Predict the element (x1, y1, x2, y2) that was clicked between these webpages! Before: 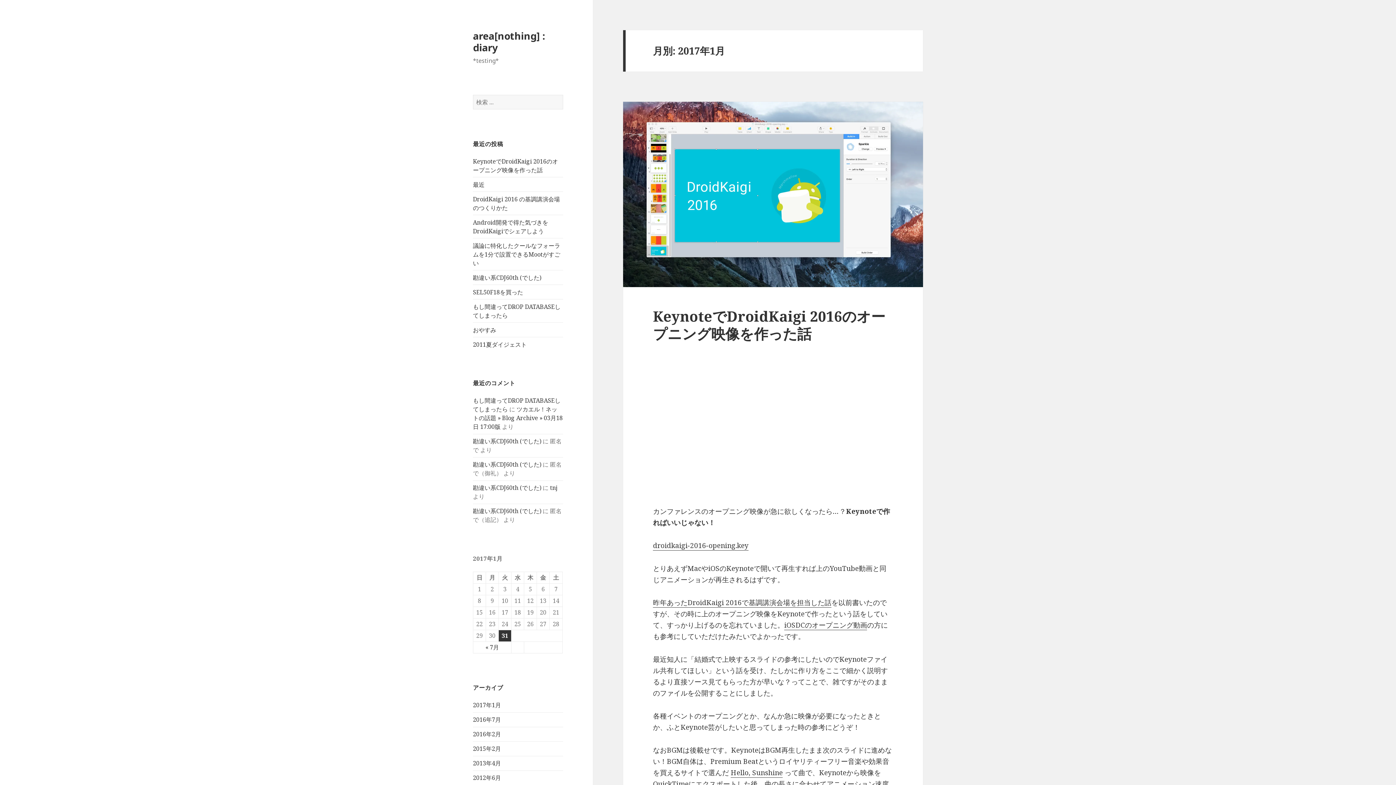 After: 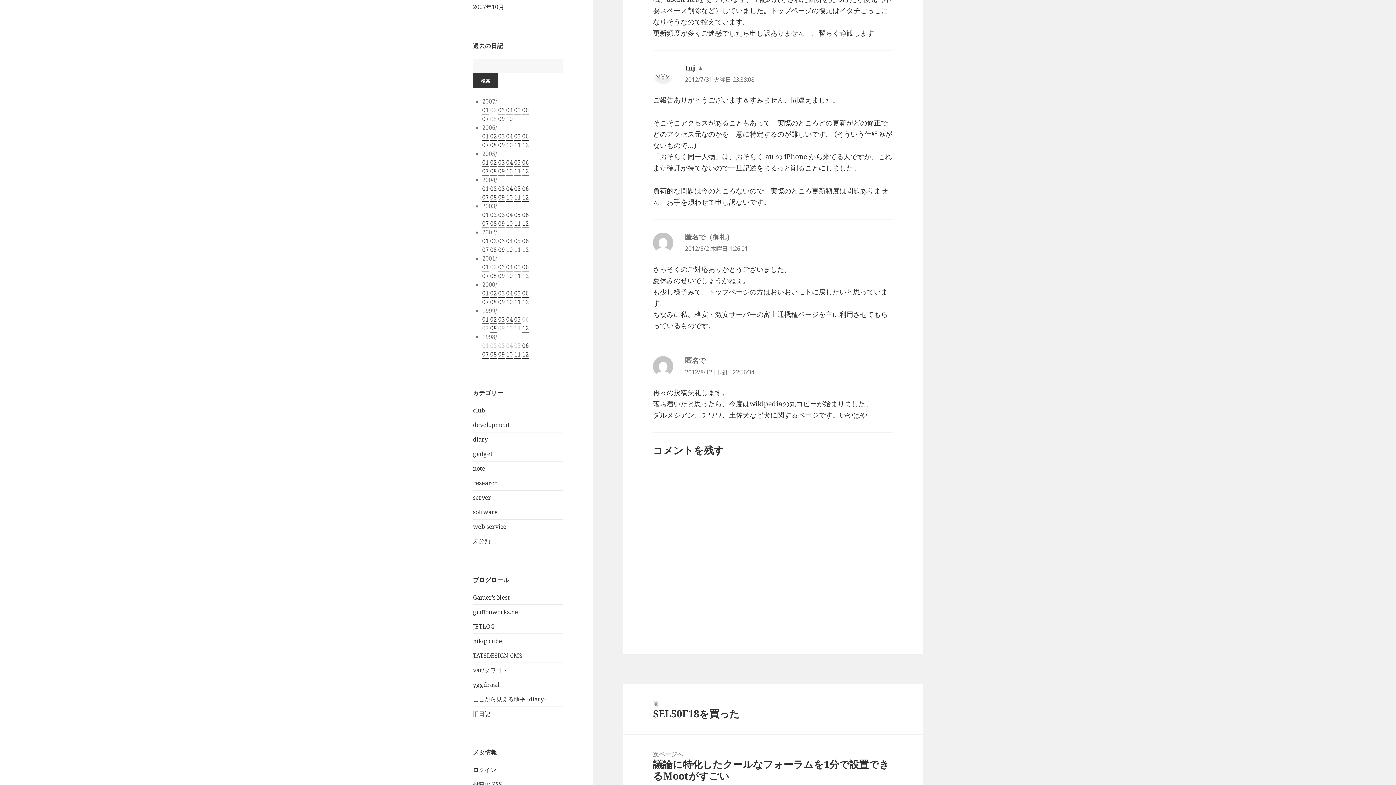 Action: label: 勘違い系CDJ60th (でした) bbox: (473, 484, 541, 492)